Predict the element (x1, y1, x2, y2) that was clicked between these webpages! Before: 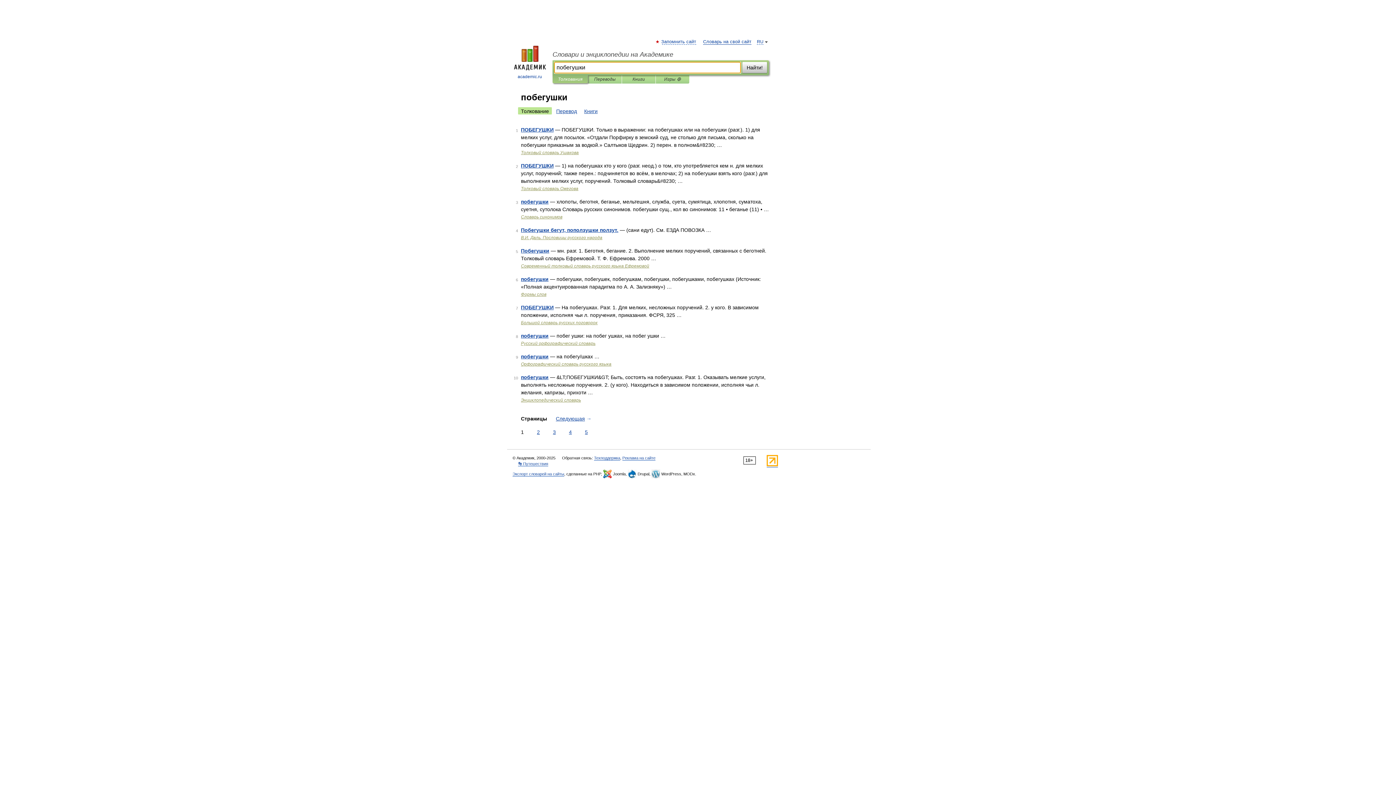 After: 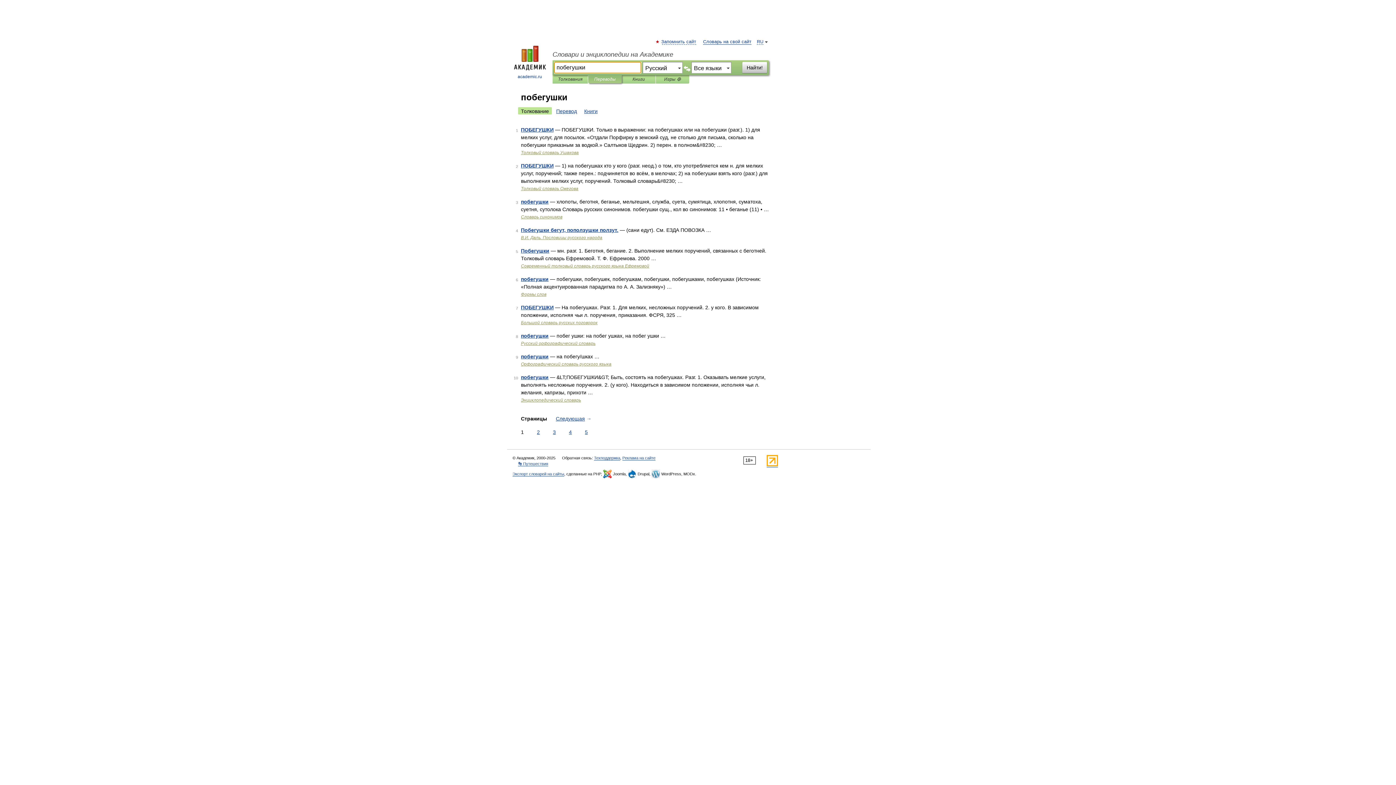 Action: label: Переводы bbox: (593, 75, 616, 83)